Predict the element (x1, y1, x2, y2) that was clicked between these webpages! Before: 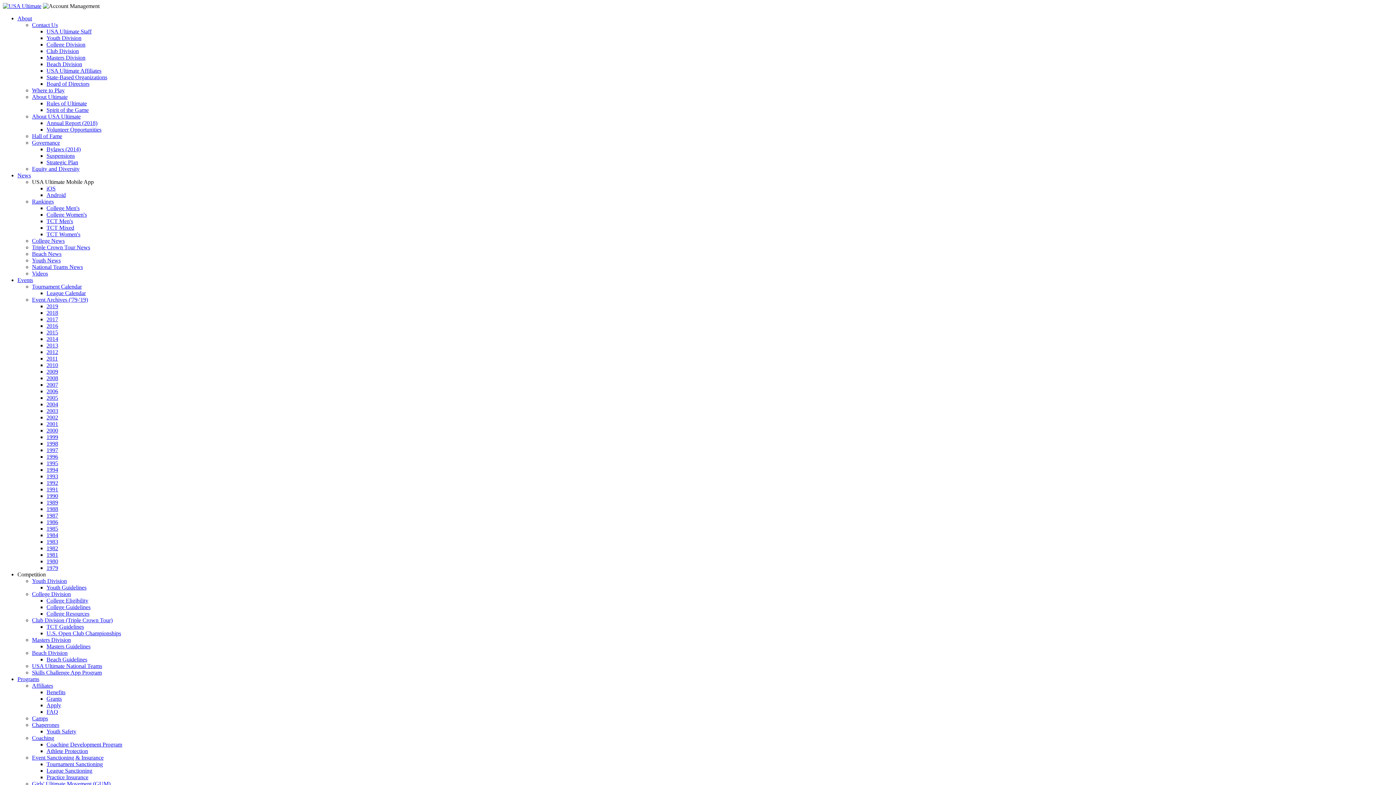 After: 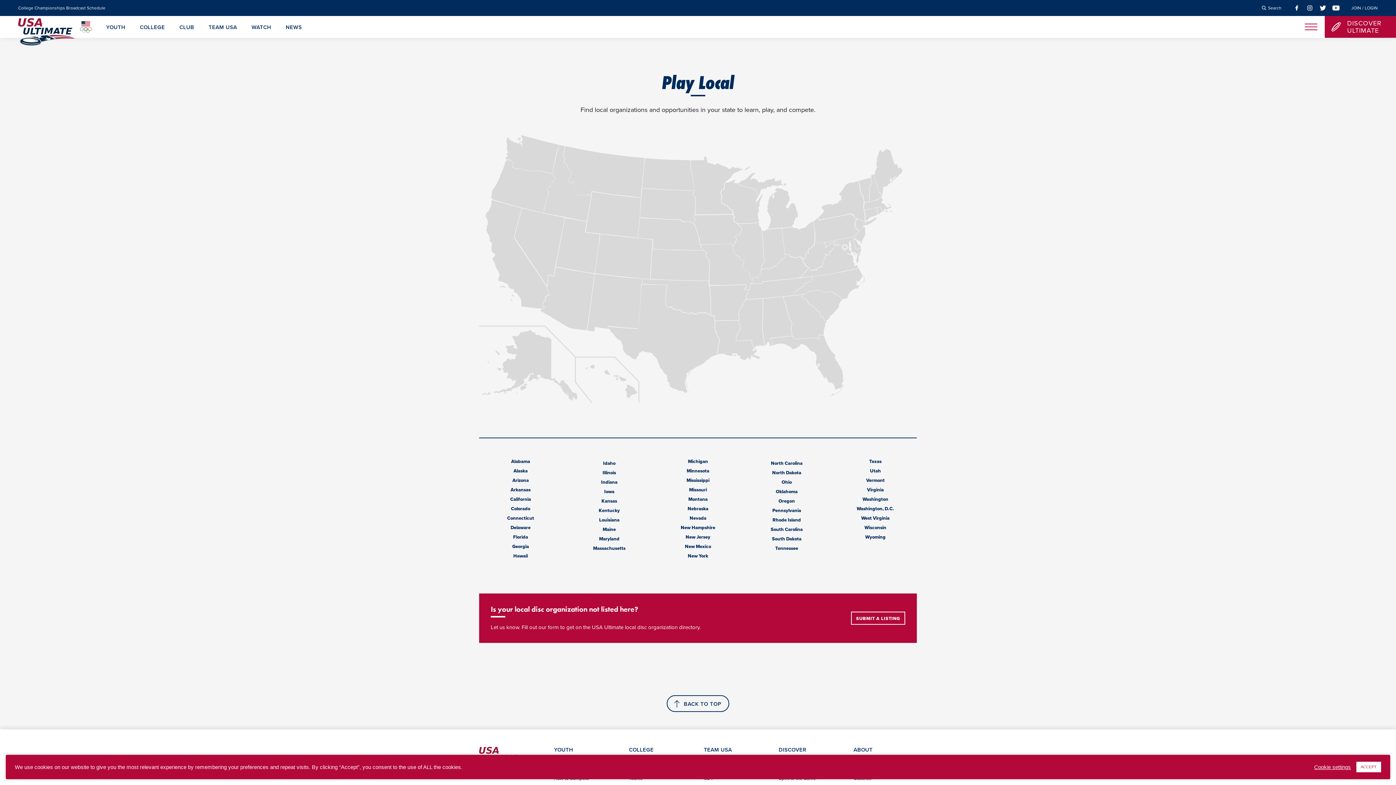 Action: label: Where to Play bbox: (32, 87, 64, 93)